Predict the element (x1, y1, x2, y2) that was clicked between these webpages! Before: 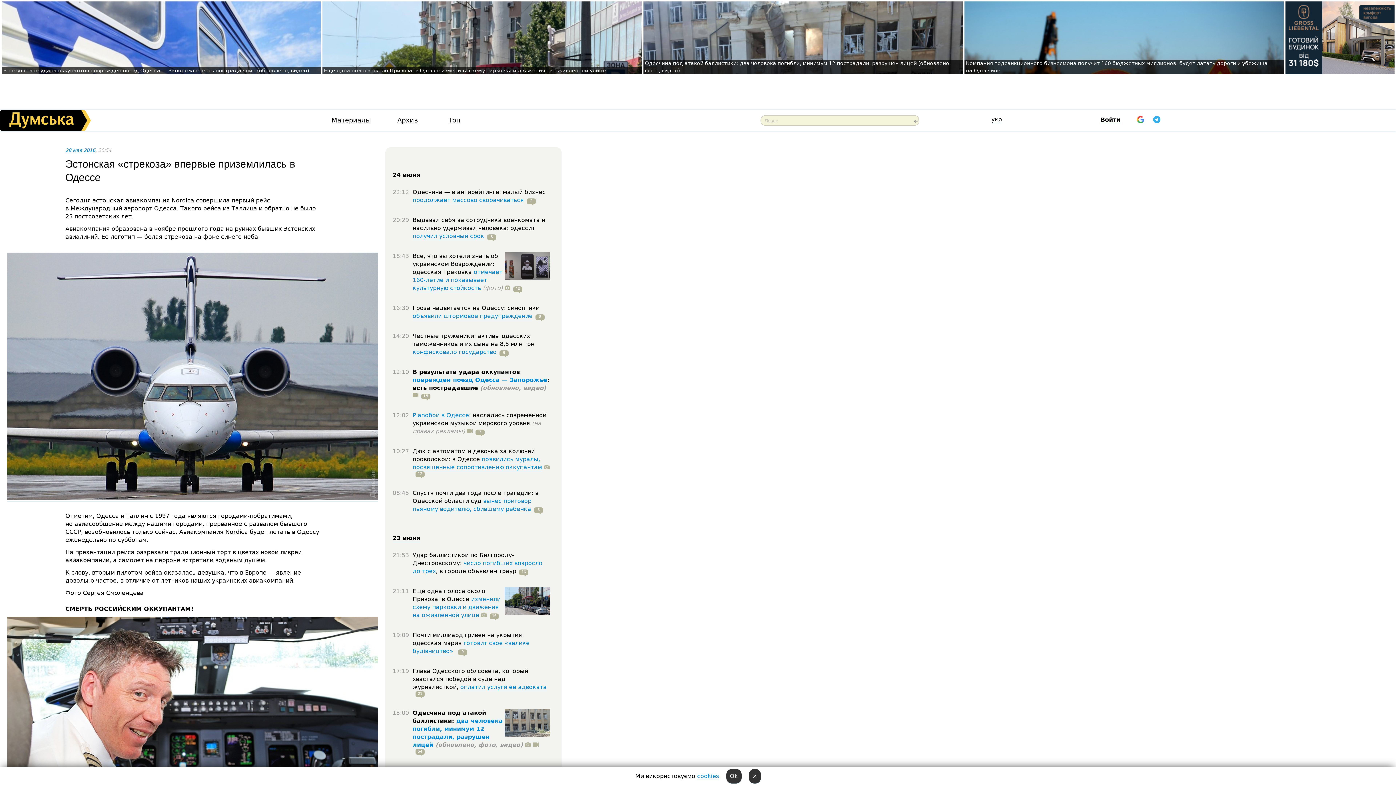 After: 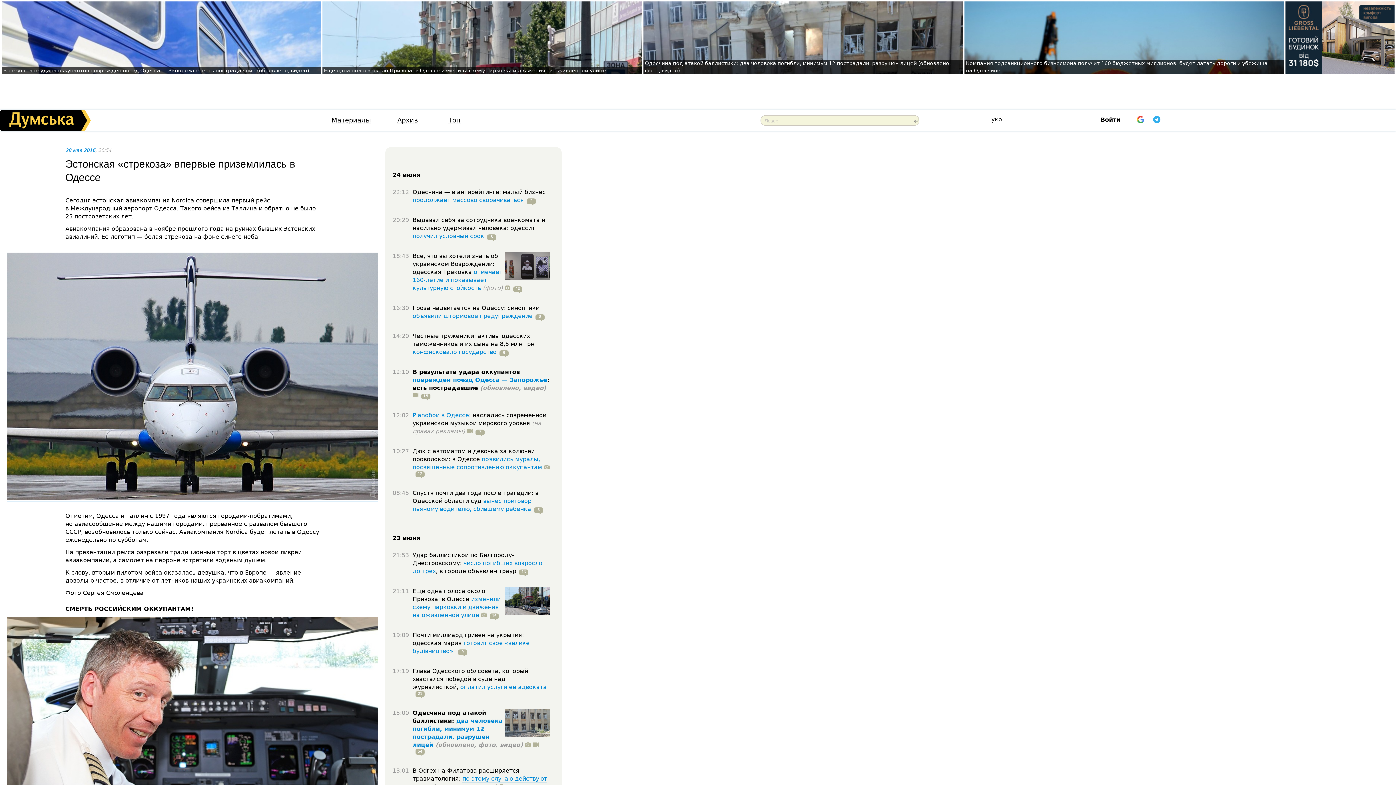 Action: bbox: (726, 769, 741, 784) label: Ok